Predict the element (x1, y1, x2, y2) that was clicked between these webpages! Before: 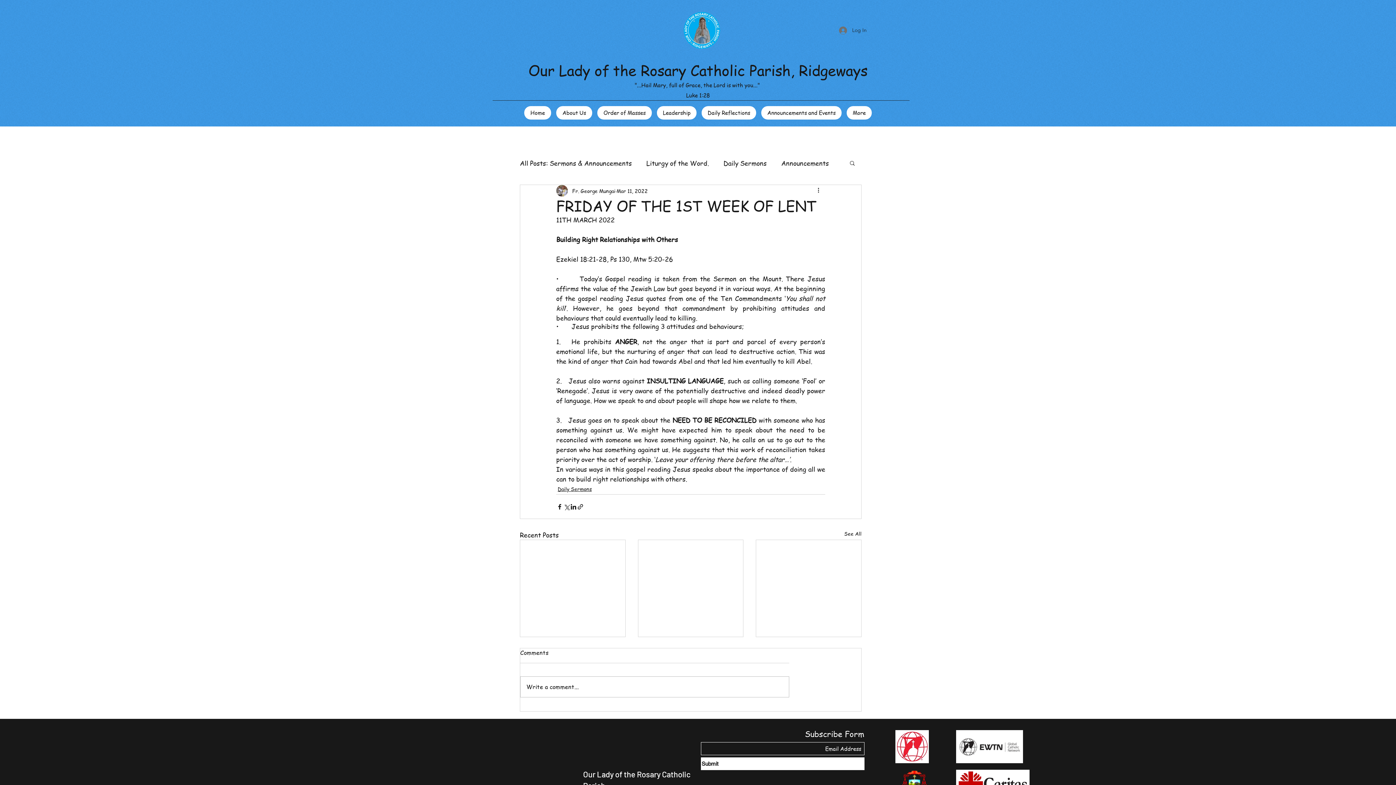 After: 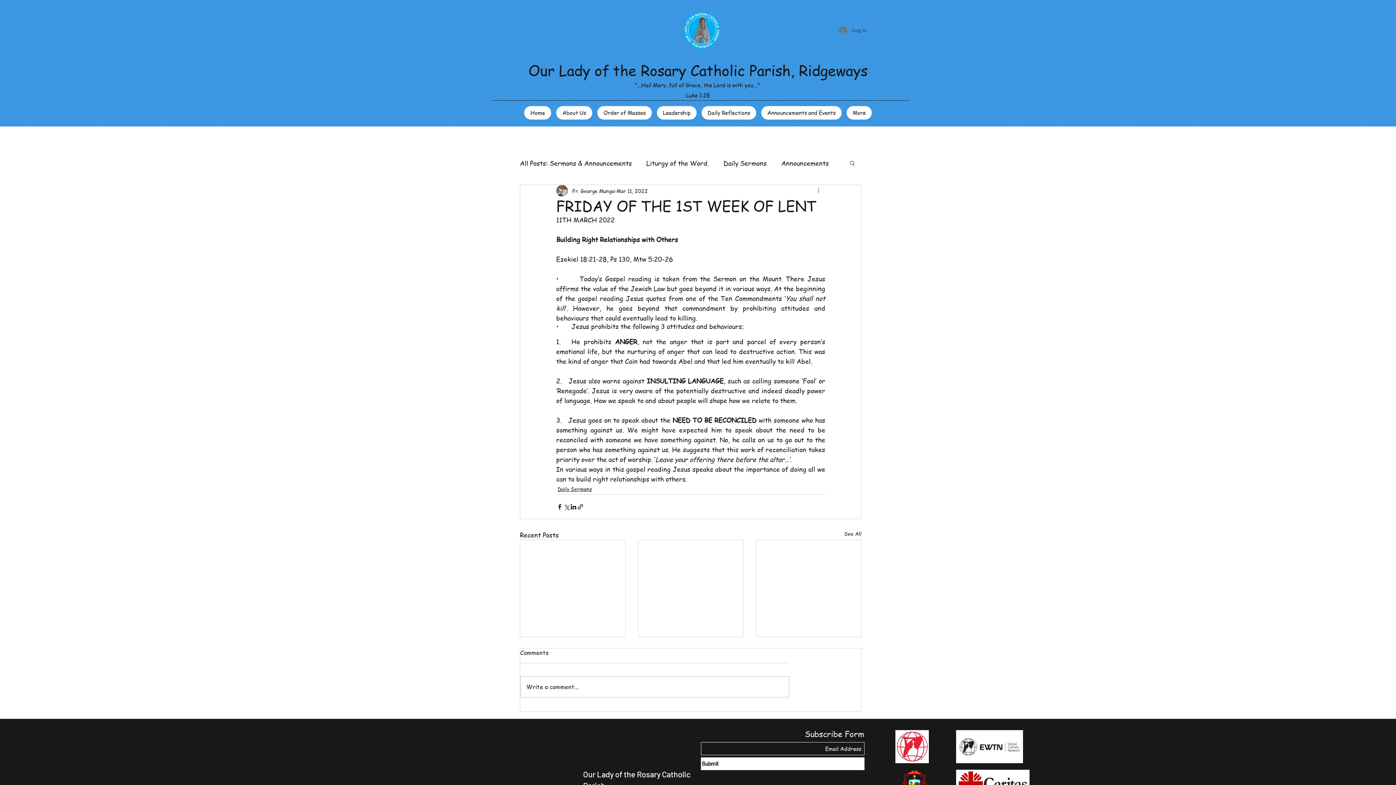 Action: label: More actions bbox: (816, 186, 825, 195)